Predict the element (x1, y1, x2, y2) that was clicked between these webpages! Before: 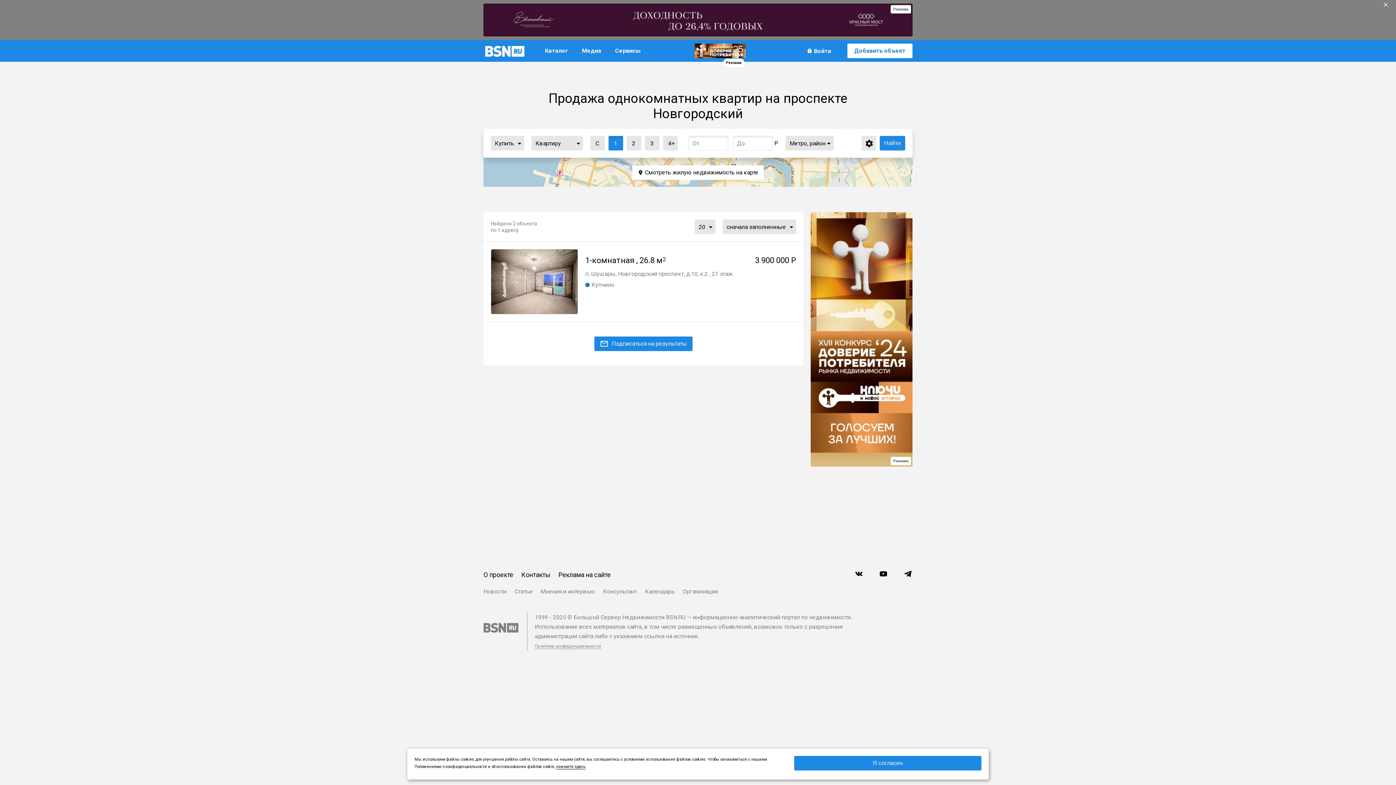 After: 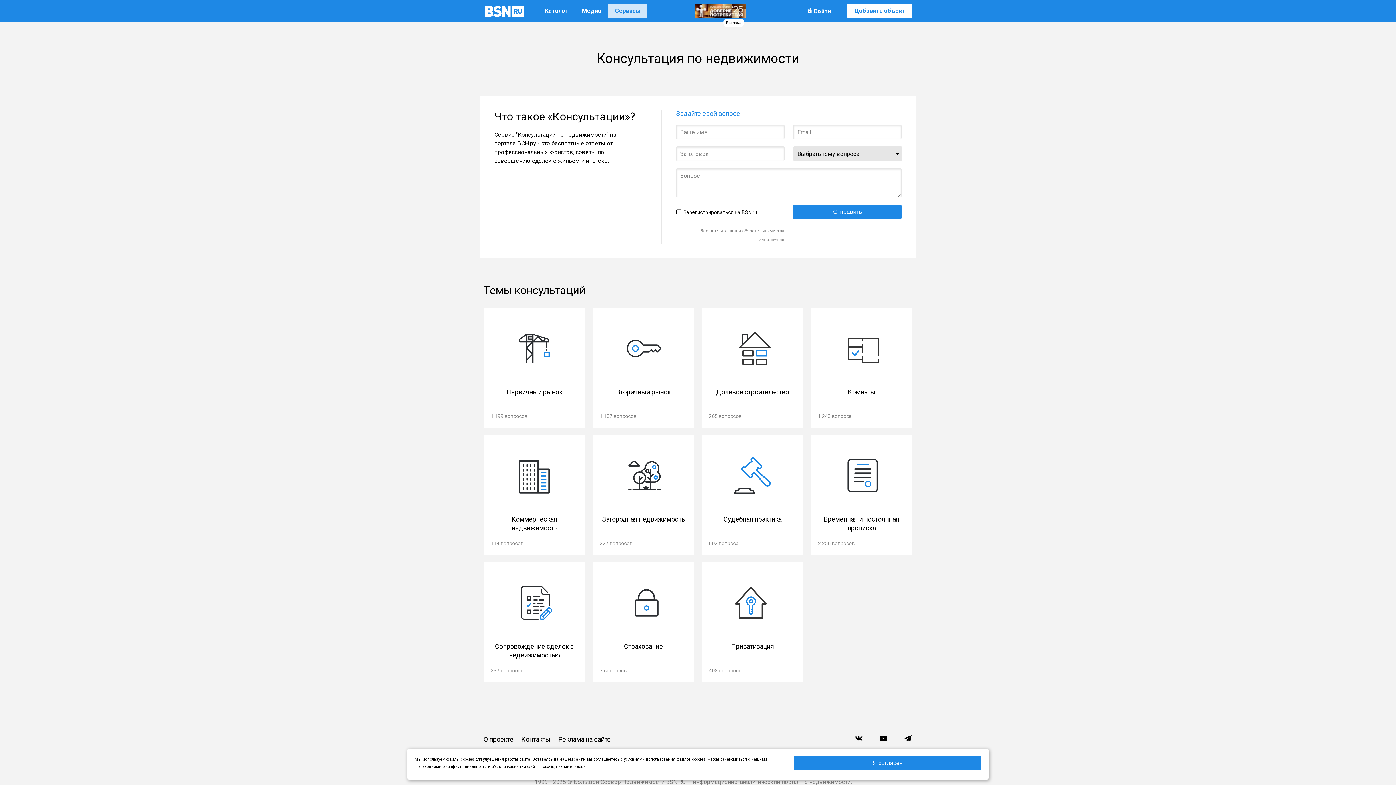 Action: label: Консультант bbox: (603, 585, 637, 598)